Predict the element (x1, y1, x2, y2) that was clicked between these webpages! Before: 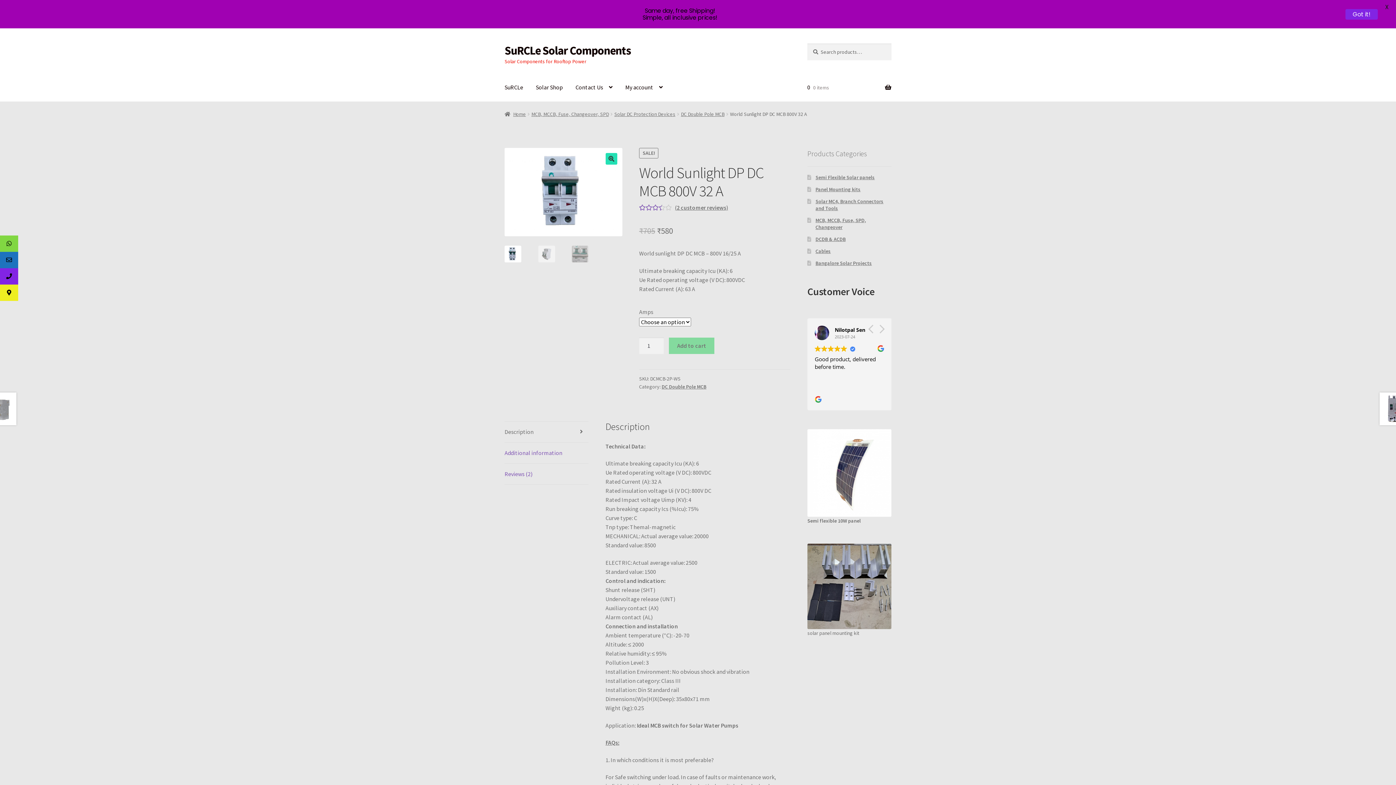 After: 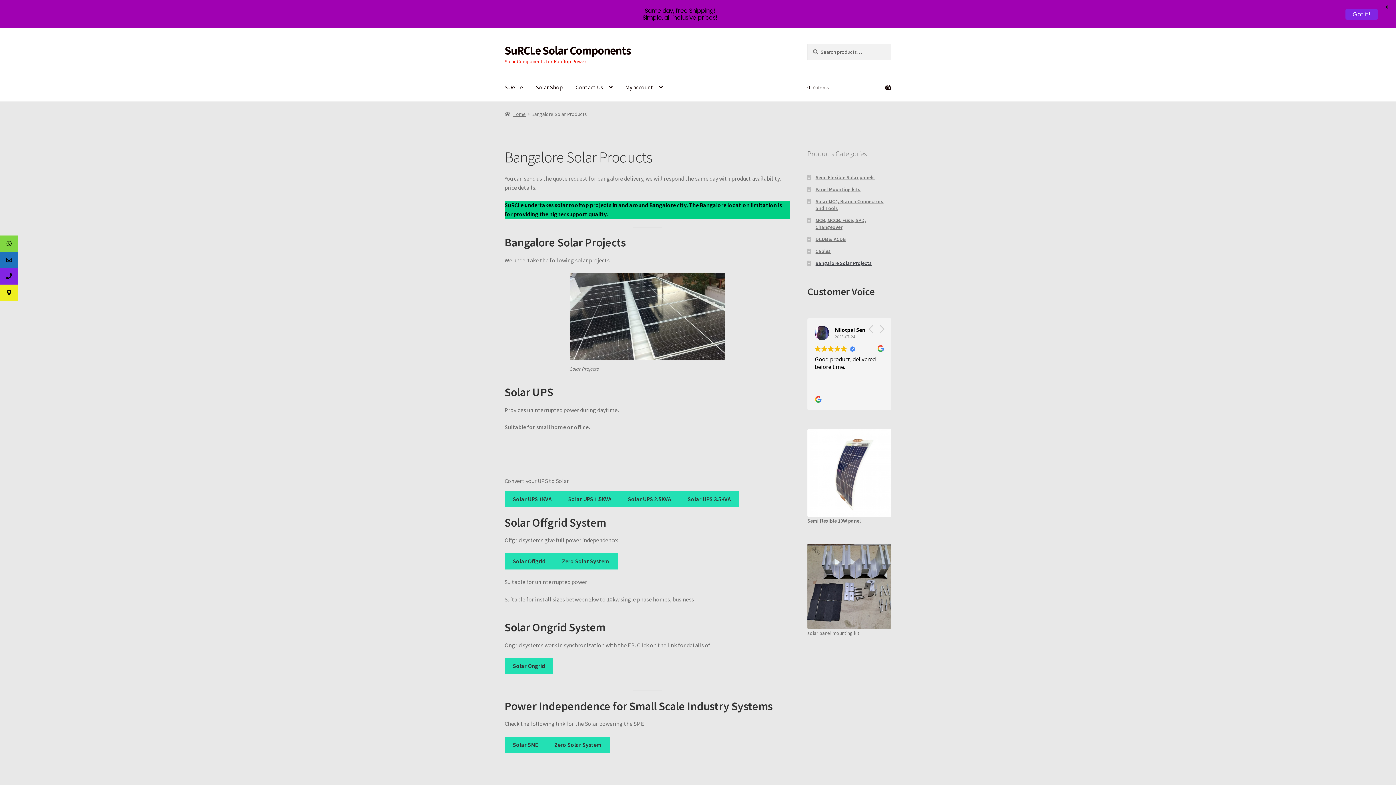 Action: bbox: (815, 260, 872, 266) label: Bangalore Solar Projects